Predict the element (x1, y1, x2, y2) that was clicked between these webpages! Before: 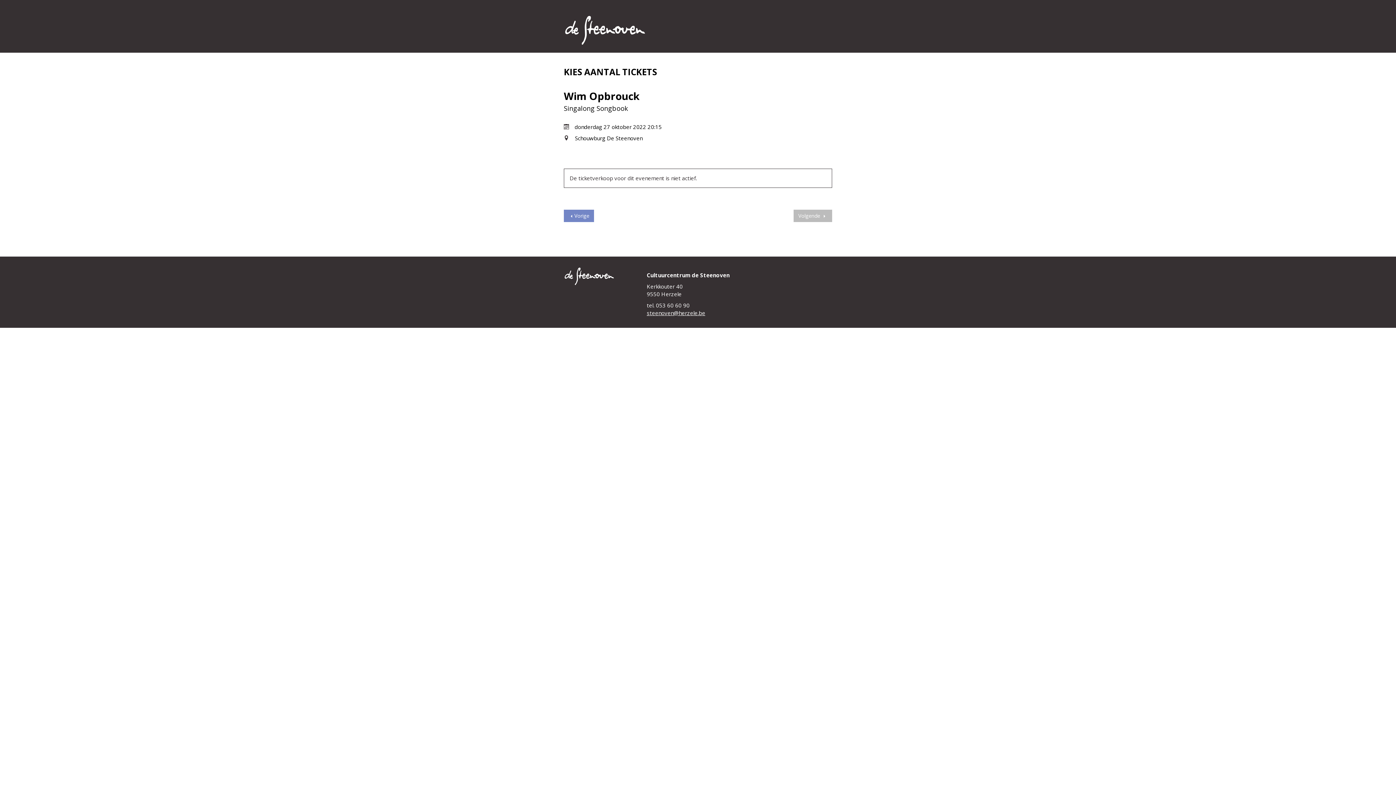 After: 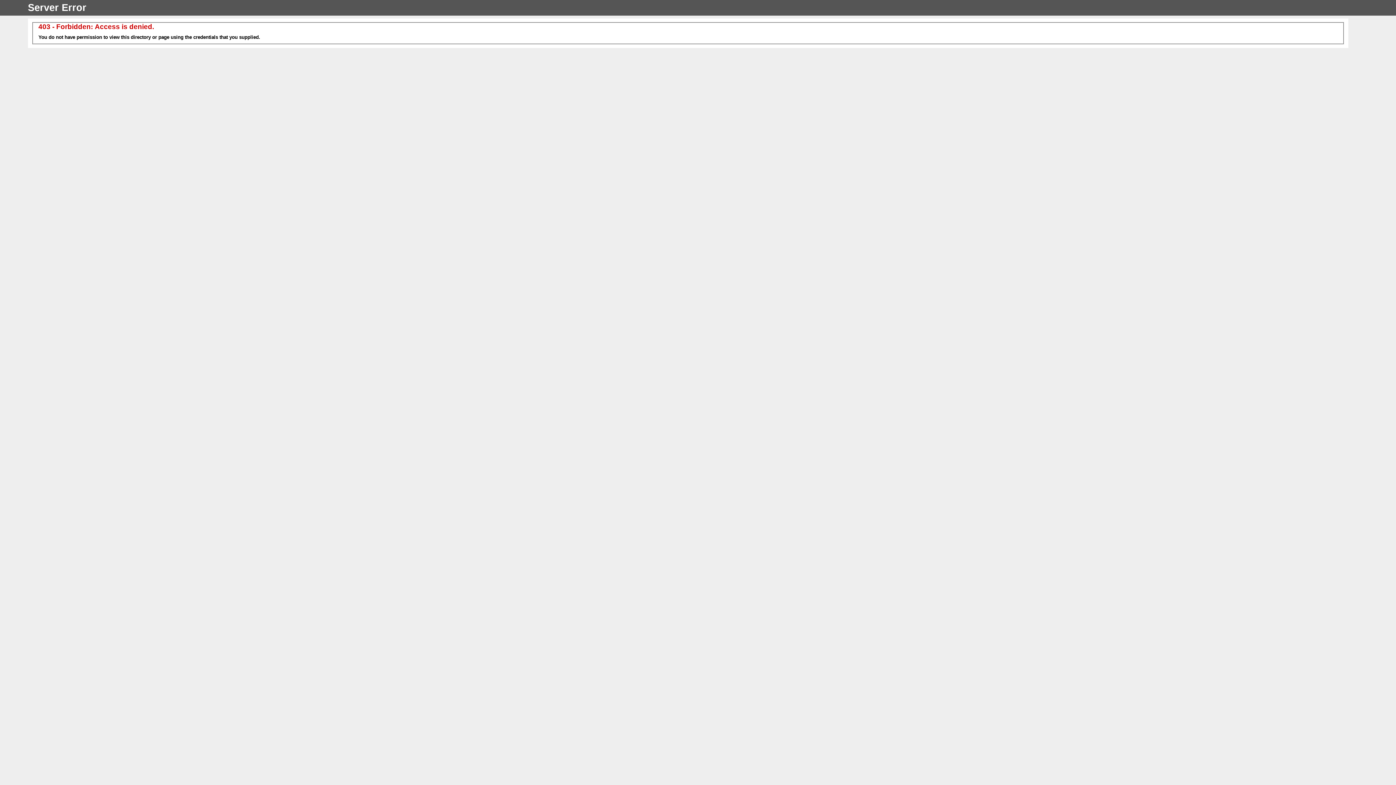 Action: label: Vorige bbox: (564, 209, 594, 222)